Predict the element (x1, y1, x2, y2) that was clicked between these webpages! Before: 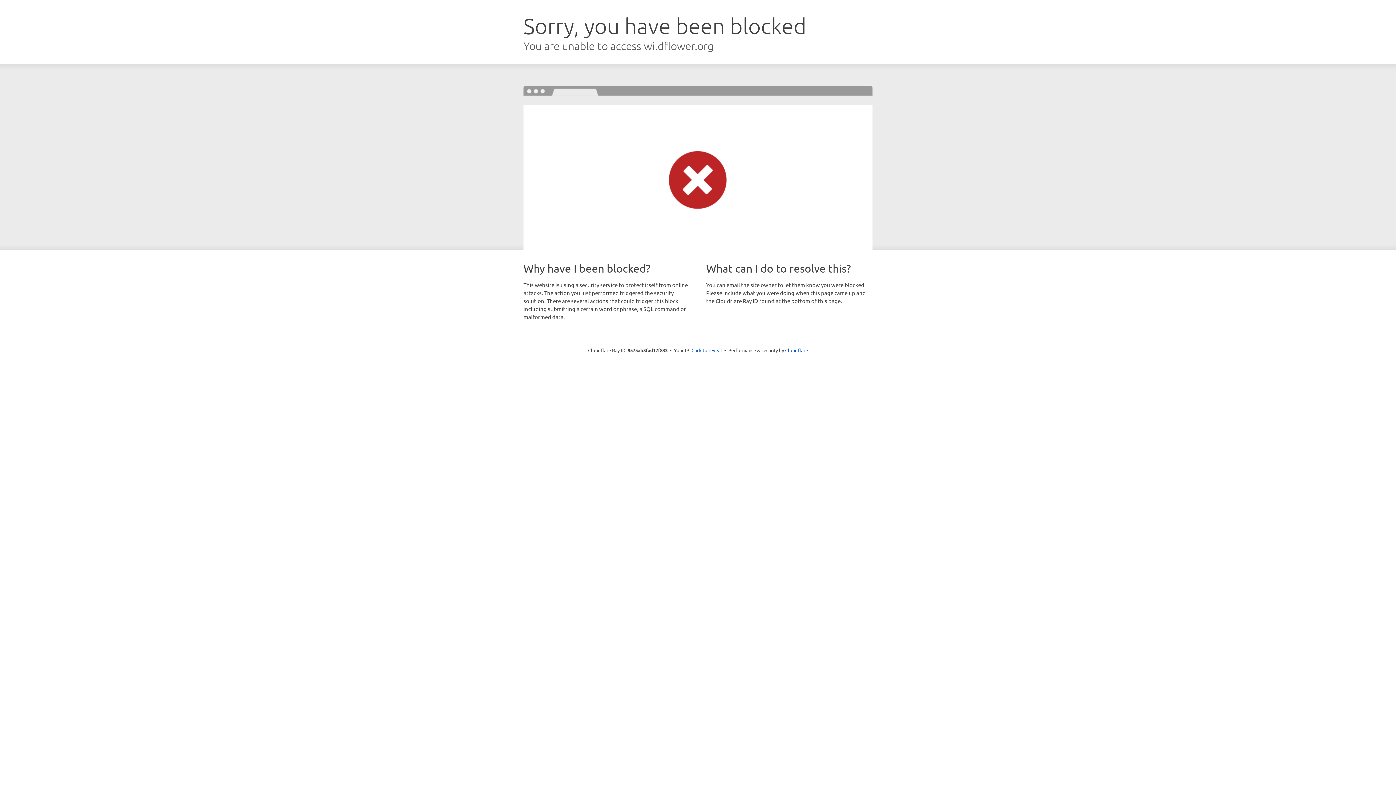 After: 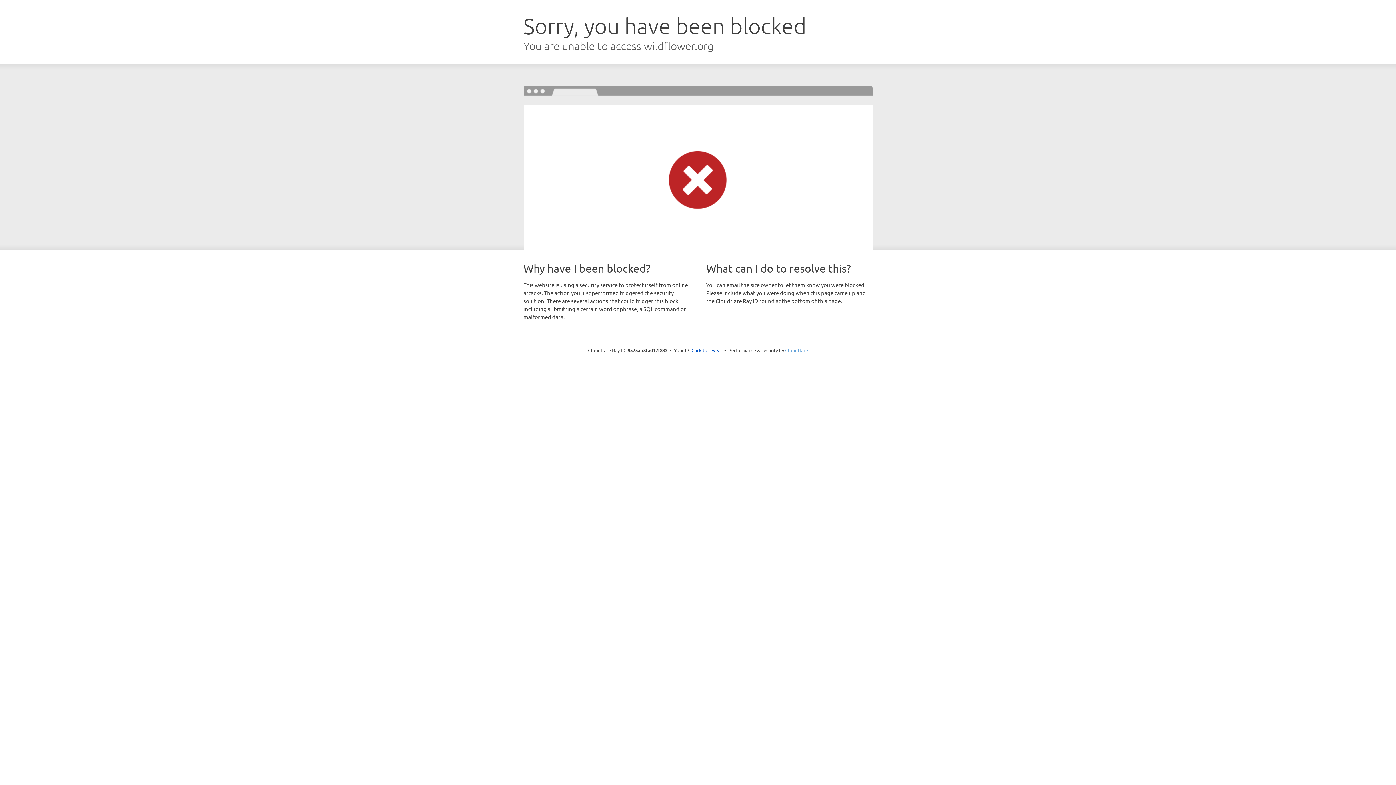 Action: label: Cloudflare bbox: (785, 347, 808, 353)